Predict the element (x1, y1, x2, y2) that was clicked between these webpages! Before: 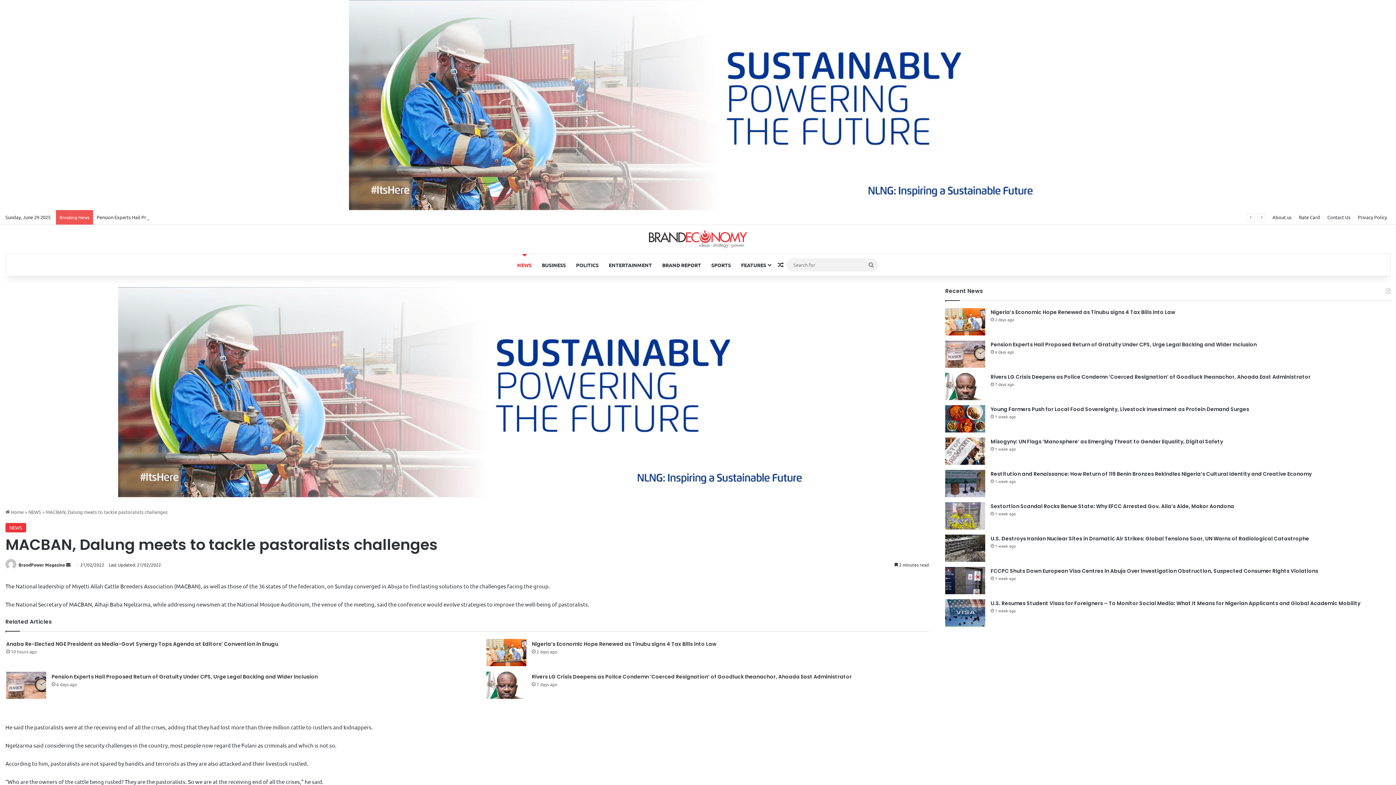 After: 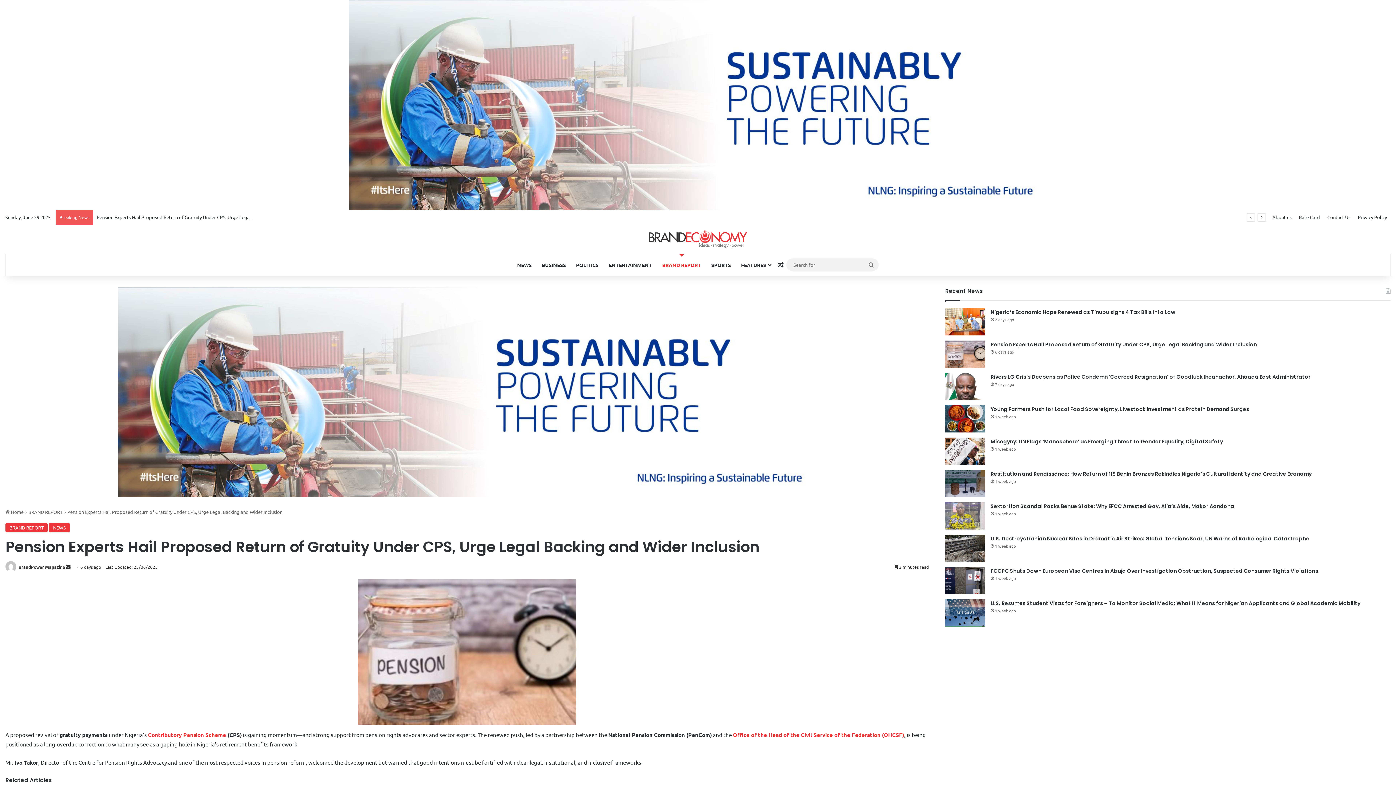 Action: bbox: (945, 340, 985, 367) label: Pension Experts Hail Proposed Return of Gratuity Under CPS, Urge Legal Backing and Wider Inclusion